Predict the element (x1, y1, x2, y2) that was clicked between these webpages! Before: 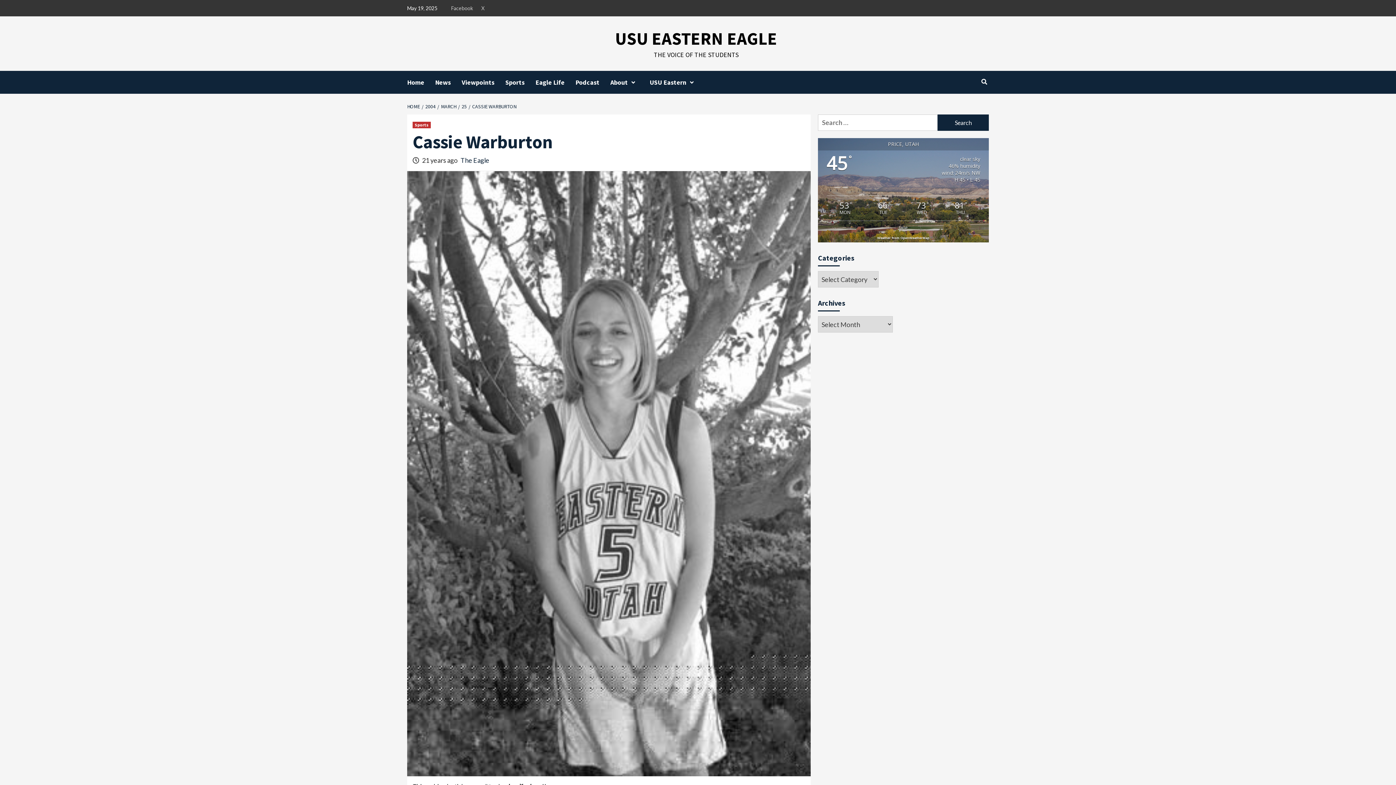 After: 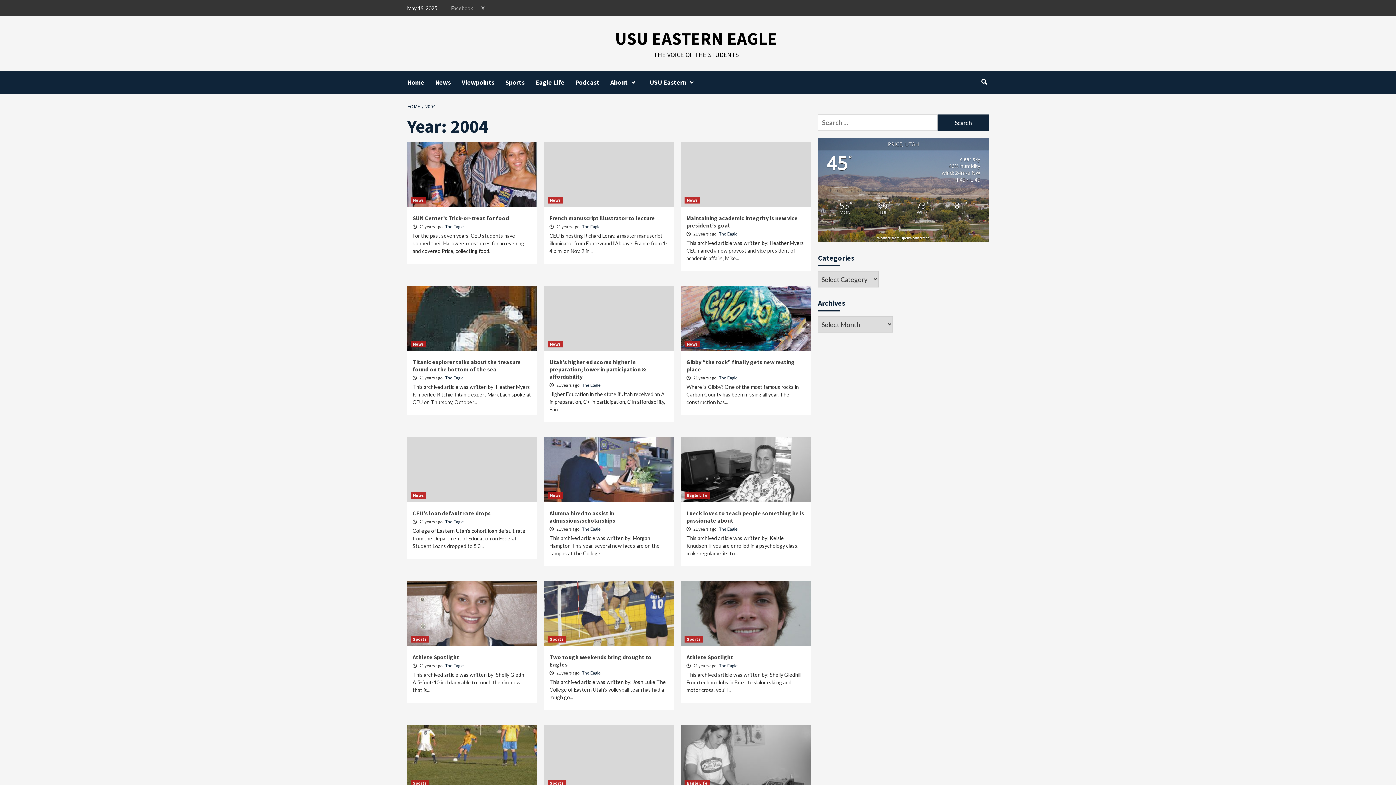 Action: bbox: (421, 103, 437, 109) label: 2004